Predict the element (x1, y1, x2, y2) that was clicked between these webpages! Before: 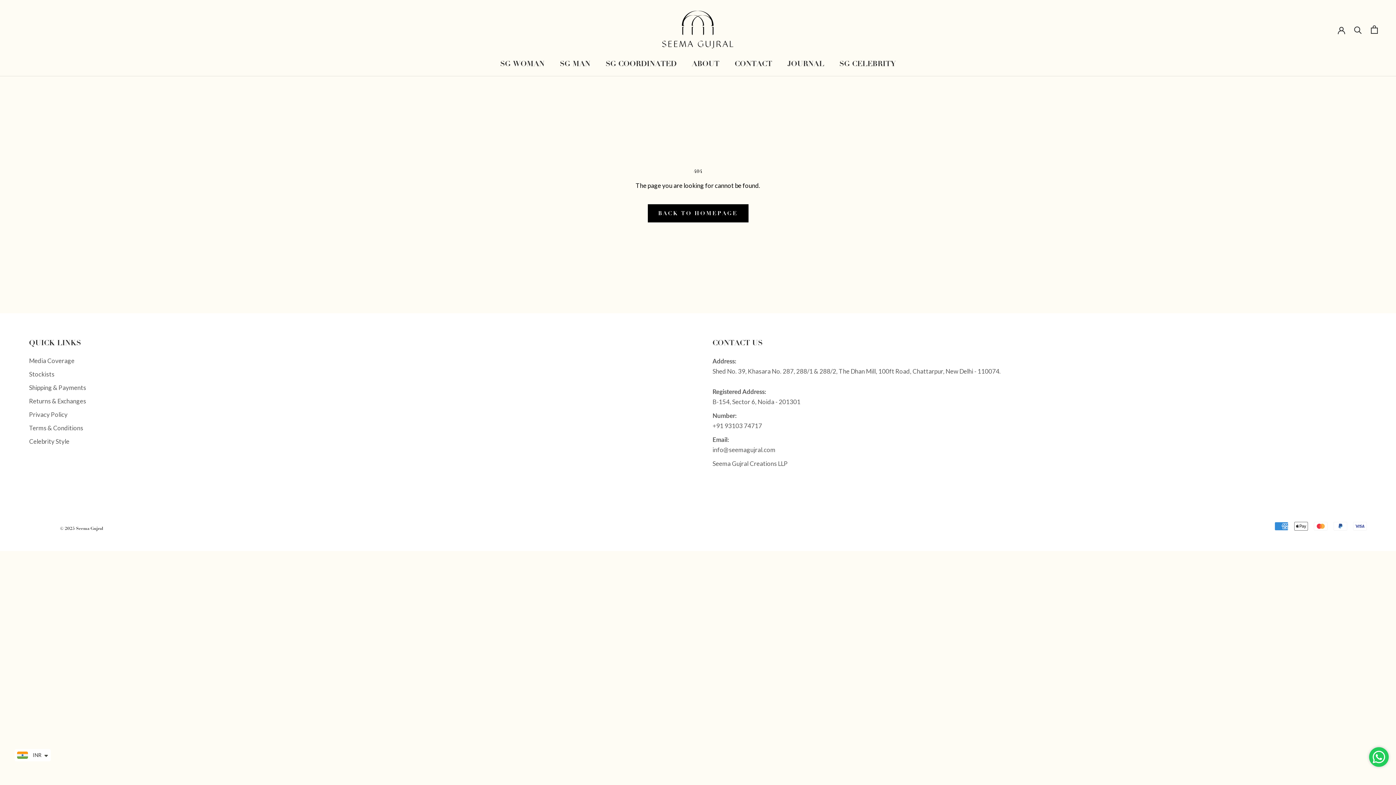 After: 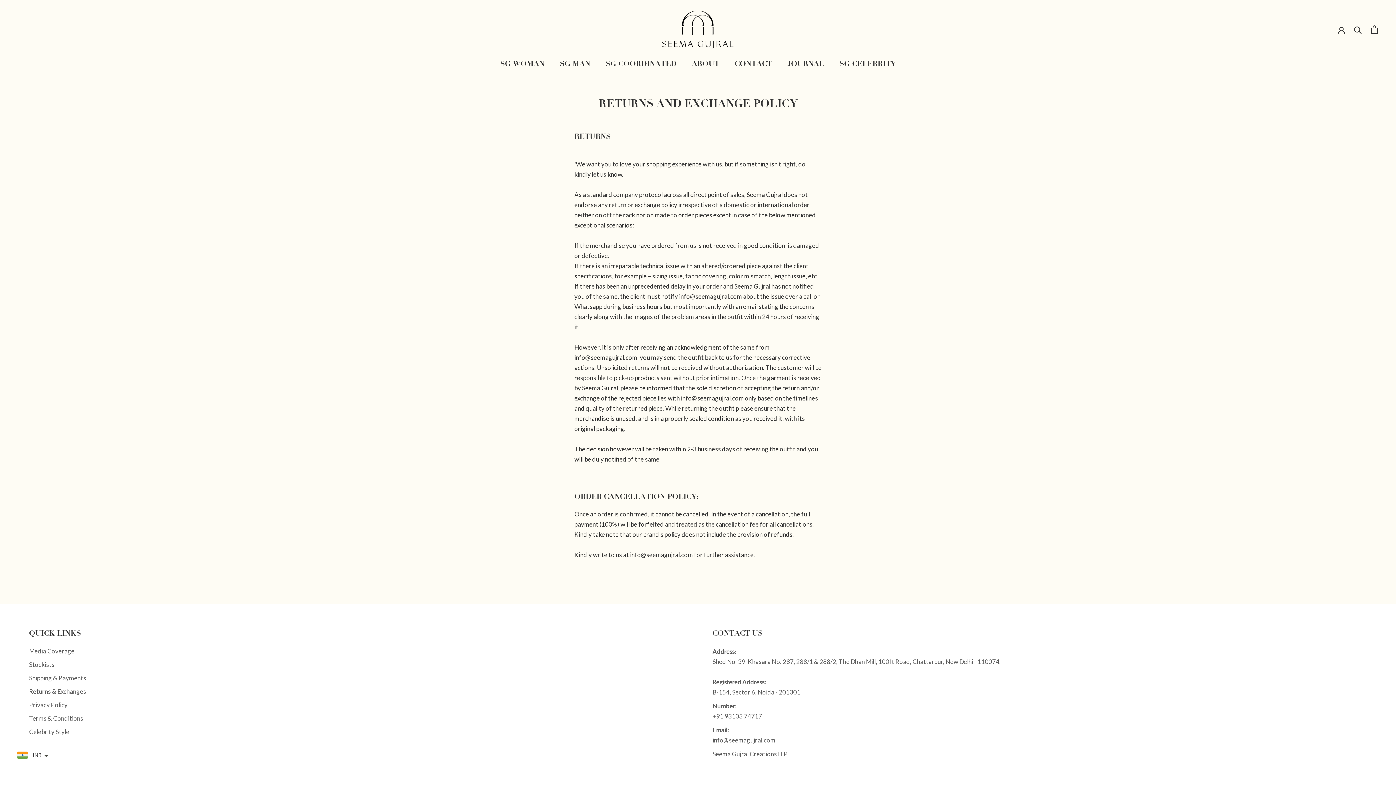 Action: bbox: (29, 396, 683, 405) label: Returns & Exchanges